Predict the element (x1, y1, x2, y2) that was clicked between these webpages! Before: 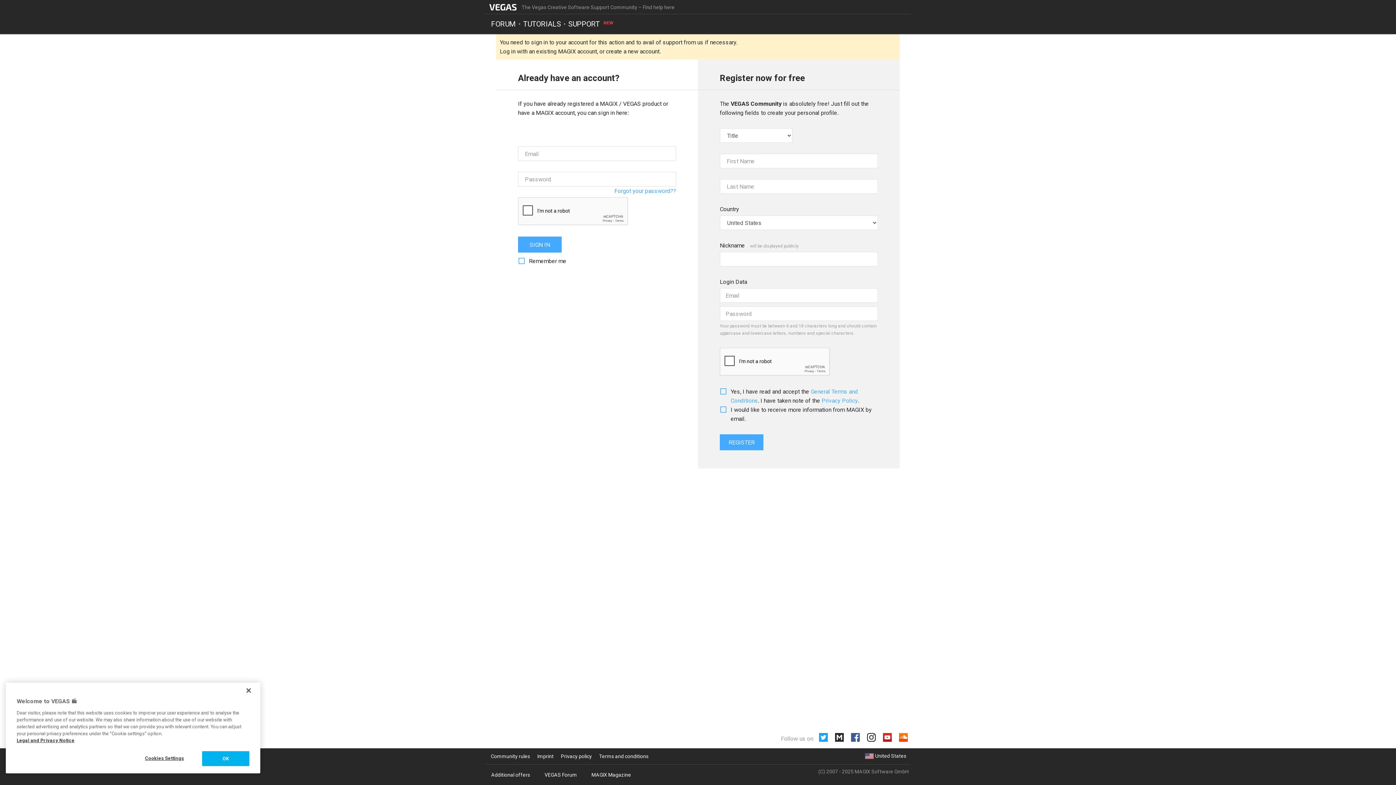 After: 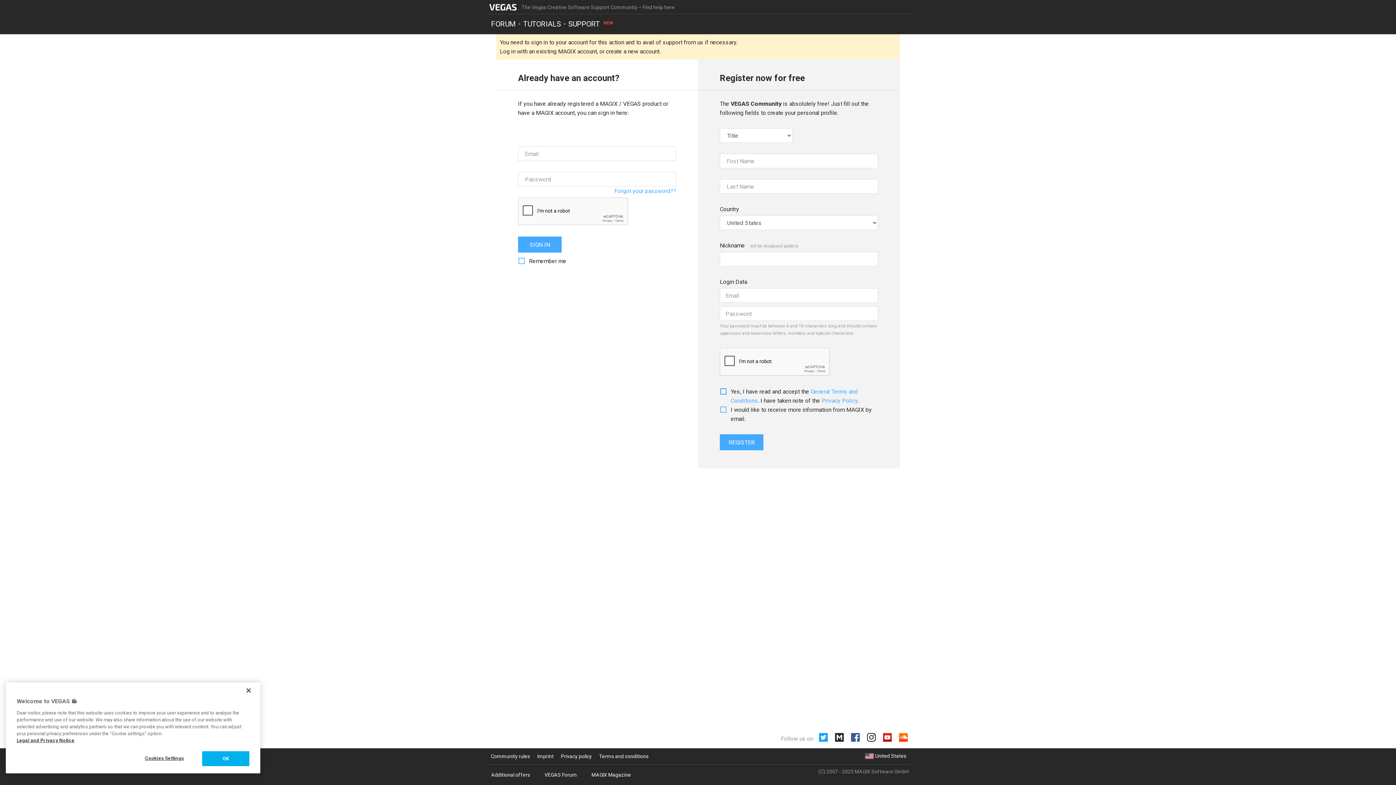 Action: label: Privacy Policy bbox: (821, 397, 858, 404)